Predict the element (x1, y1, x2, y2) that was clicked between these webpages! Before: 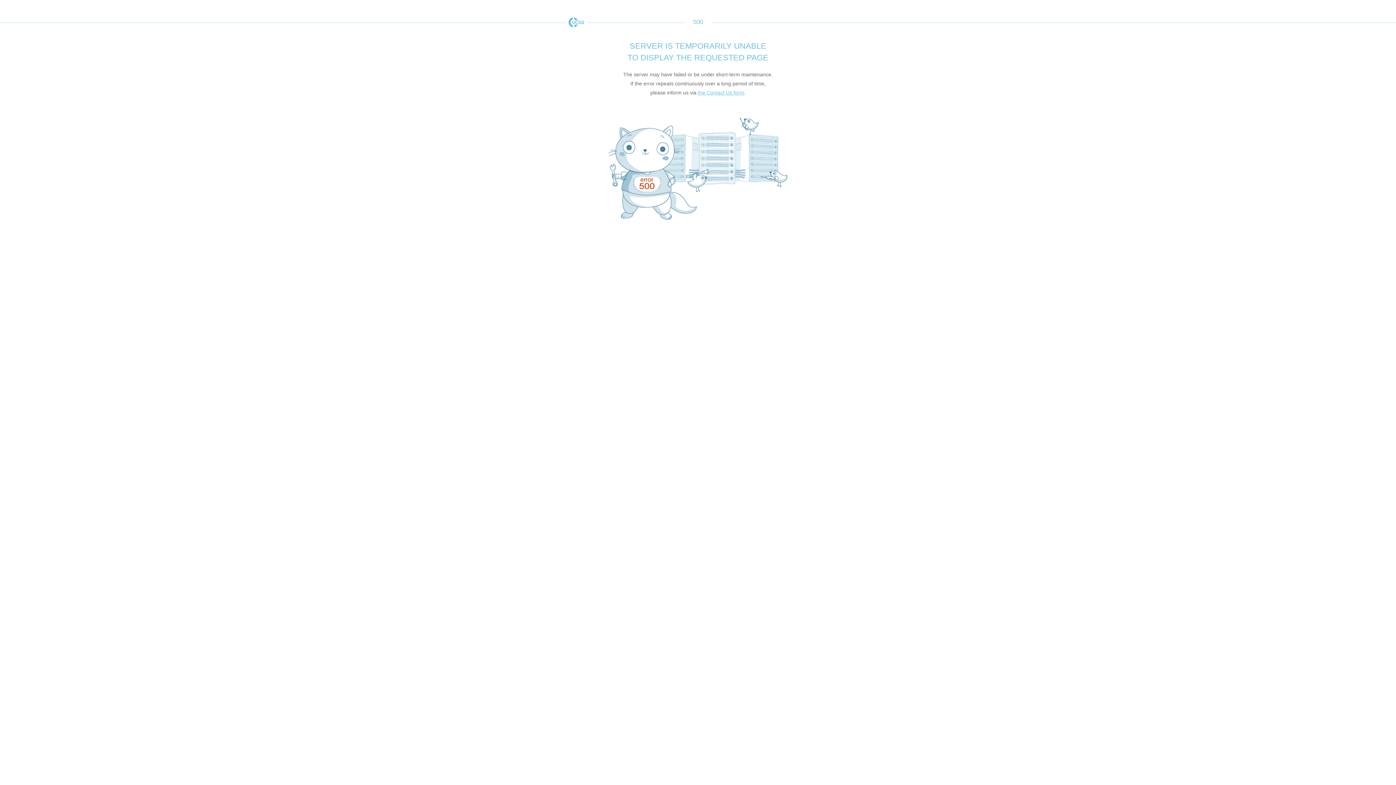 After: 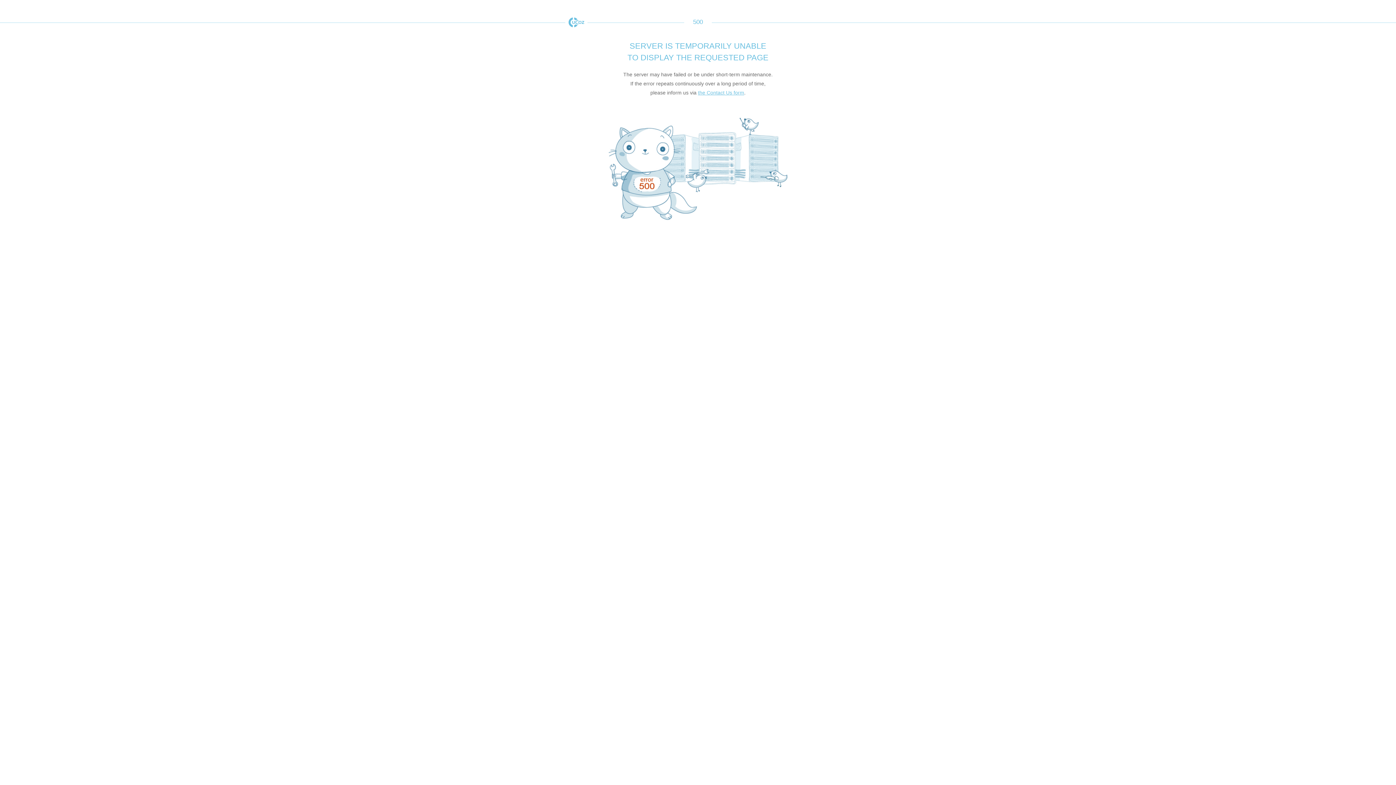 Action: bbox: (565, 17, 587, 27) label: uCoz